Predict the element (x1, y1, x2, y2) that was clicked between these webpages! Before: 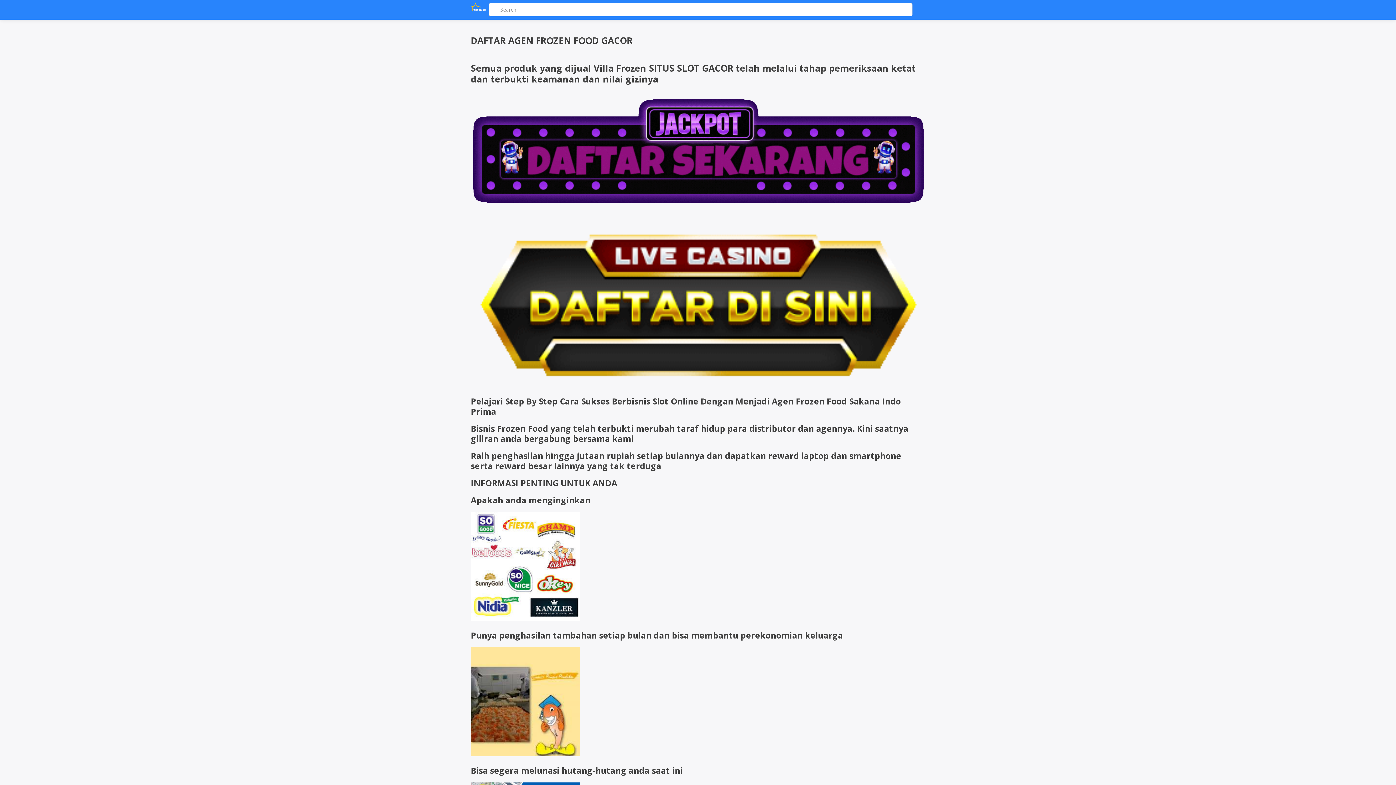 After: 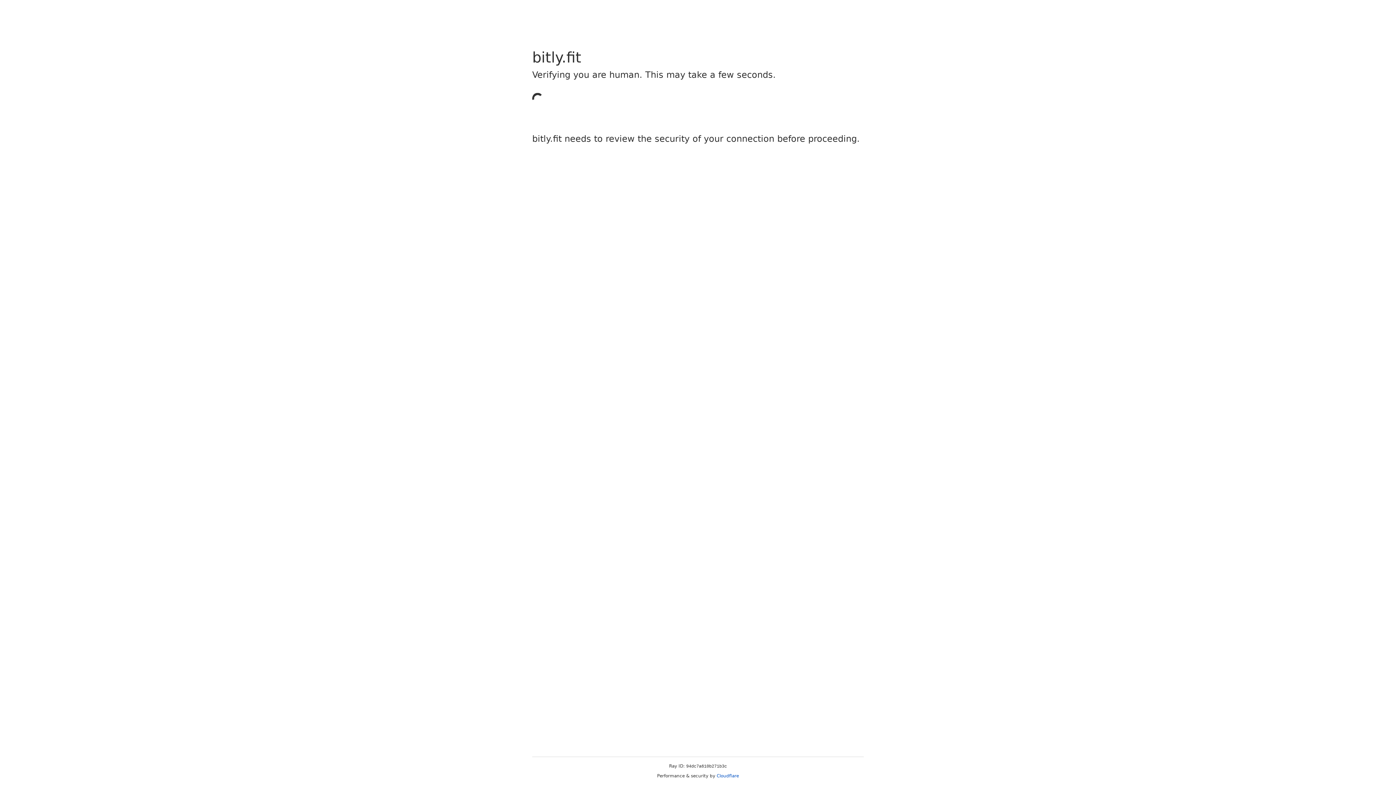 Action: bbox: (470, 380, 925, 388)